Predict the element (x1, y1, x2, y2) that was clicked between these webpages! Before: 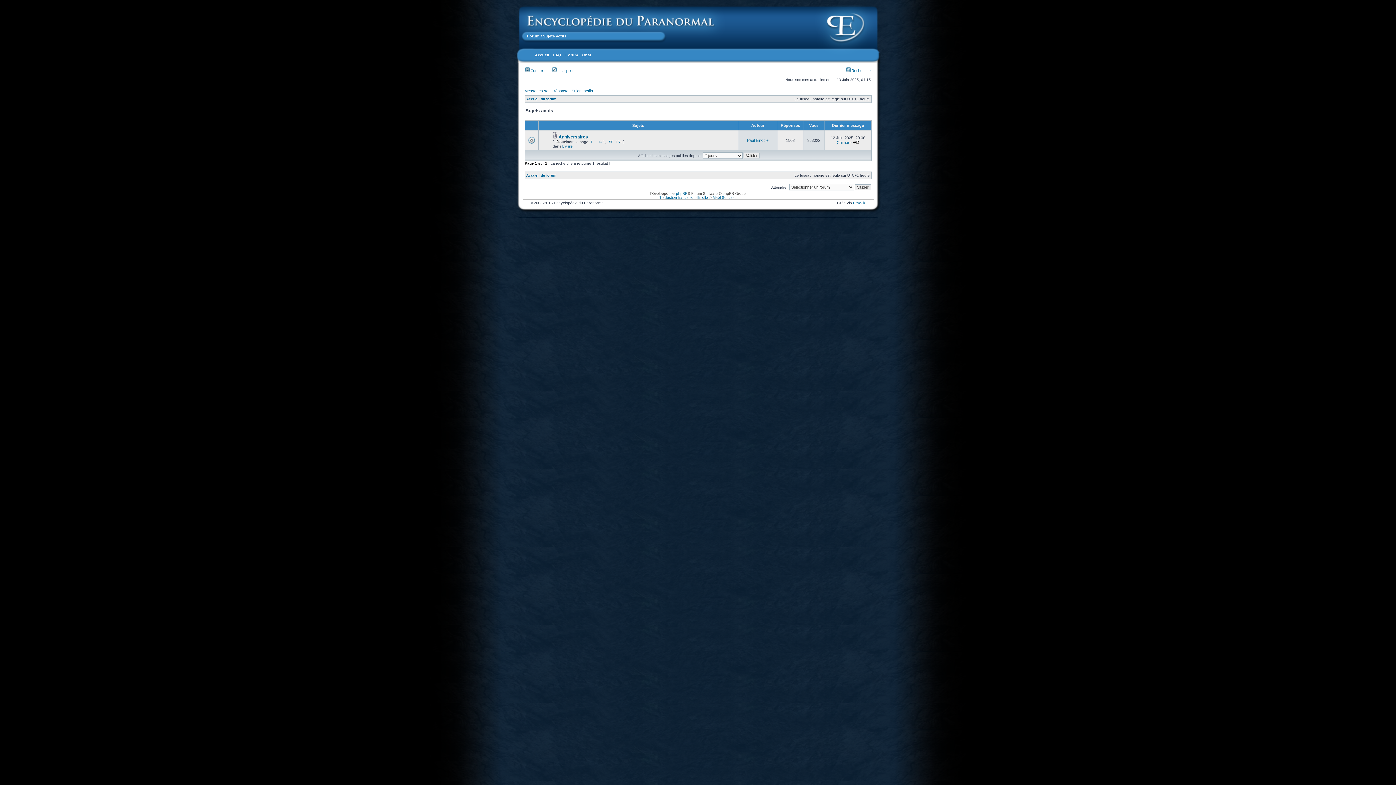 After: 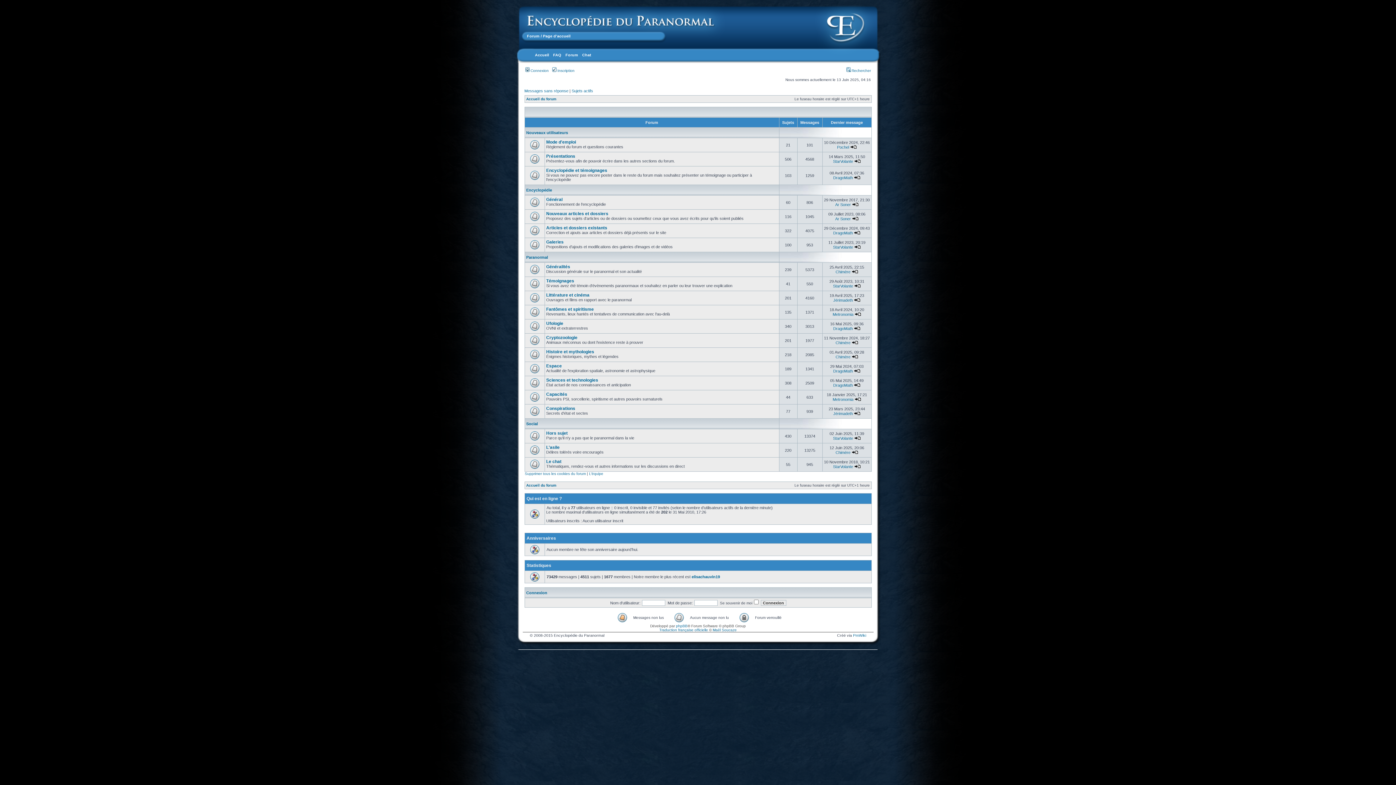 Action: bbox: (526, 173, 556, 177) label: Accueil du forum